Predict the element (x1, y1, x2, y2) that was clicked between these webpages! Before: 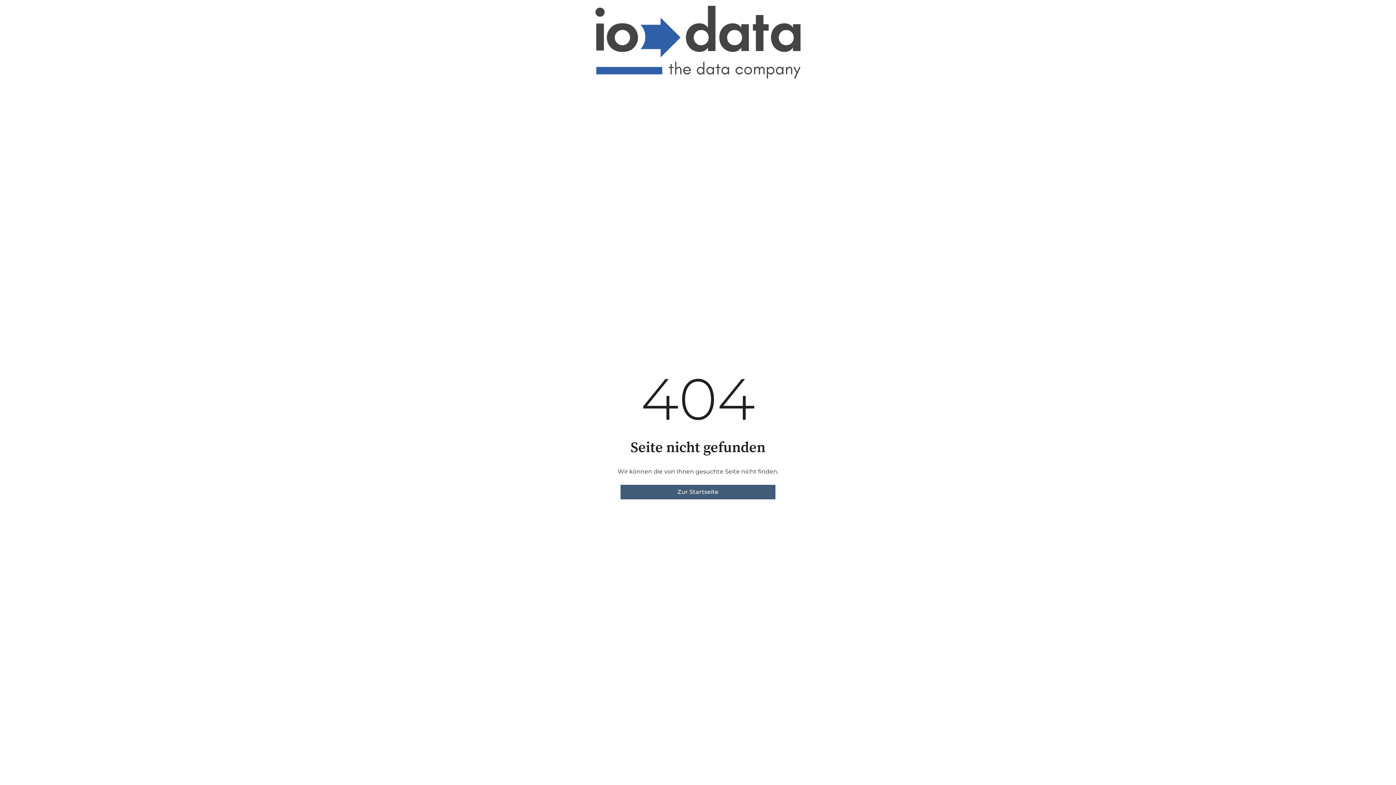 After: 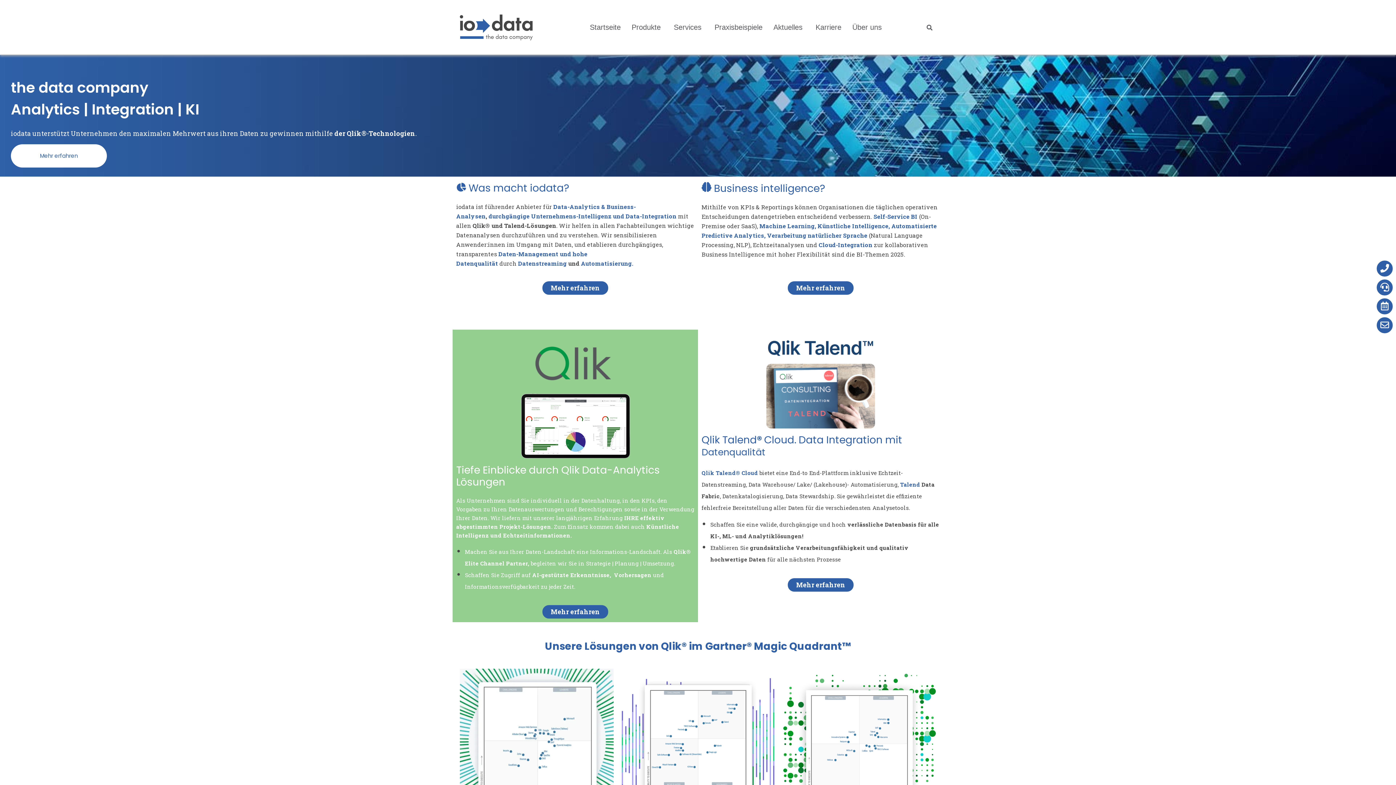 Action: label: Zur Startseite bbox: (620, 485, 775, 499)